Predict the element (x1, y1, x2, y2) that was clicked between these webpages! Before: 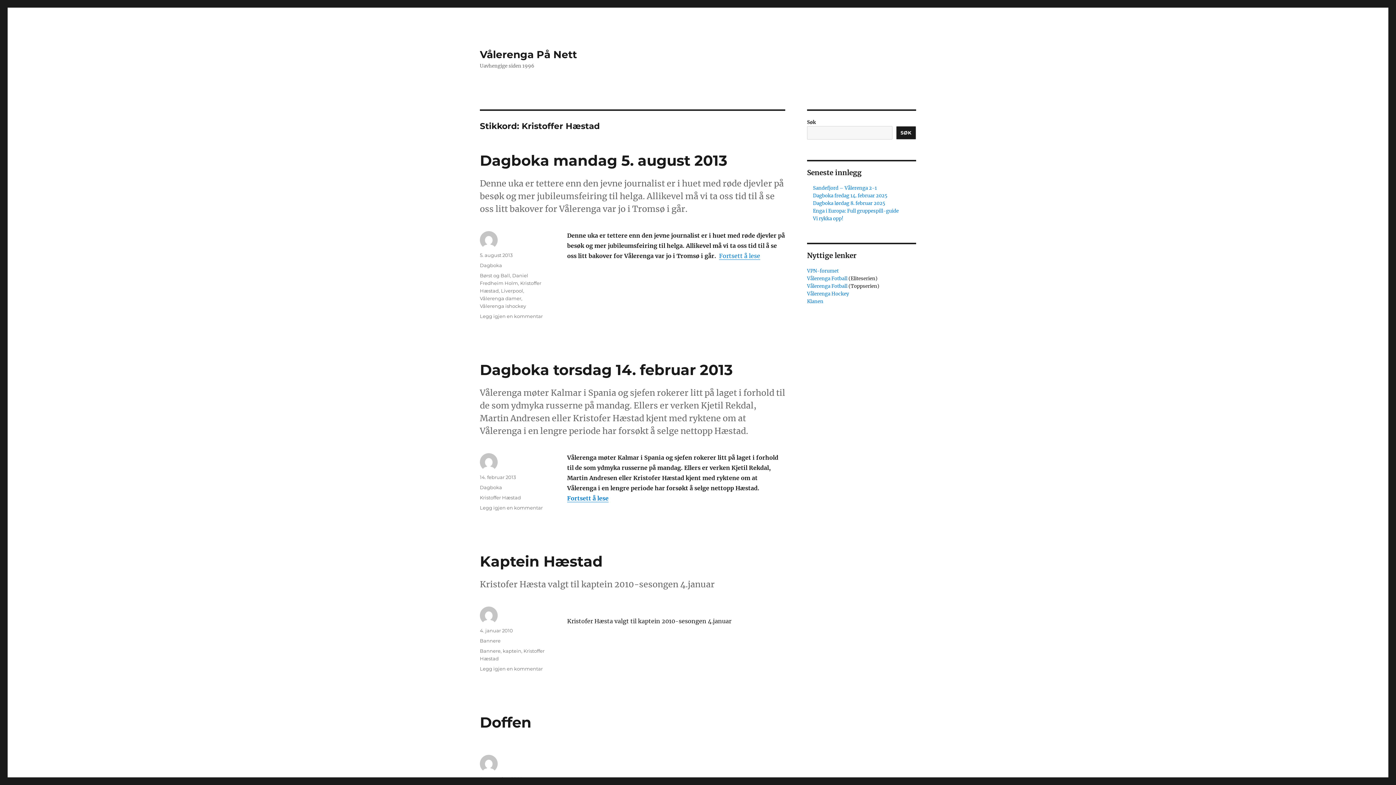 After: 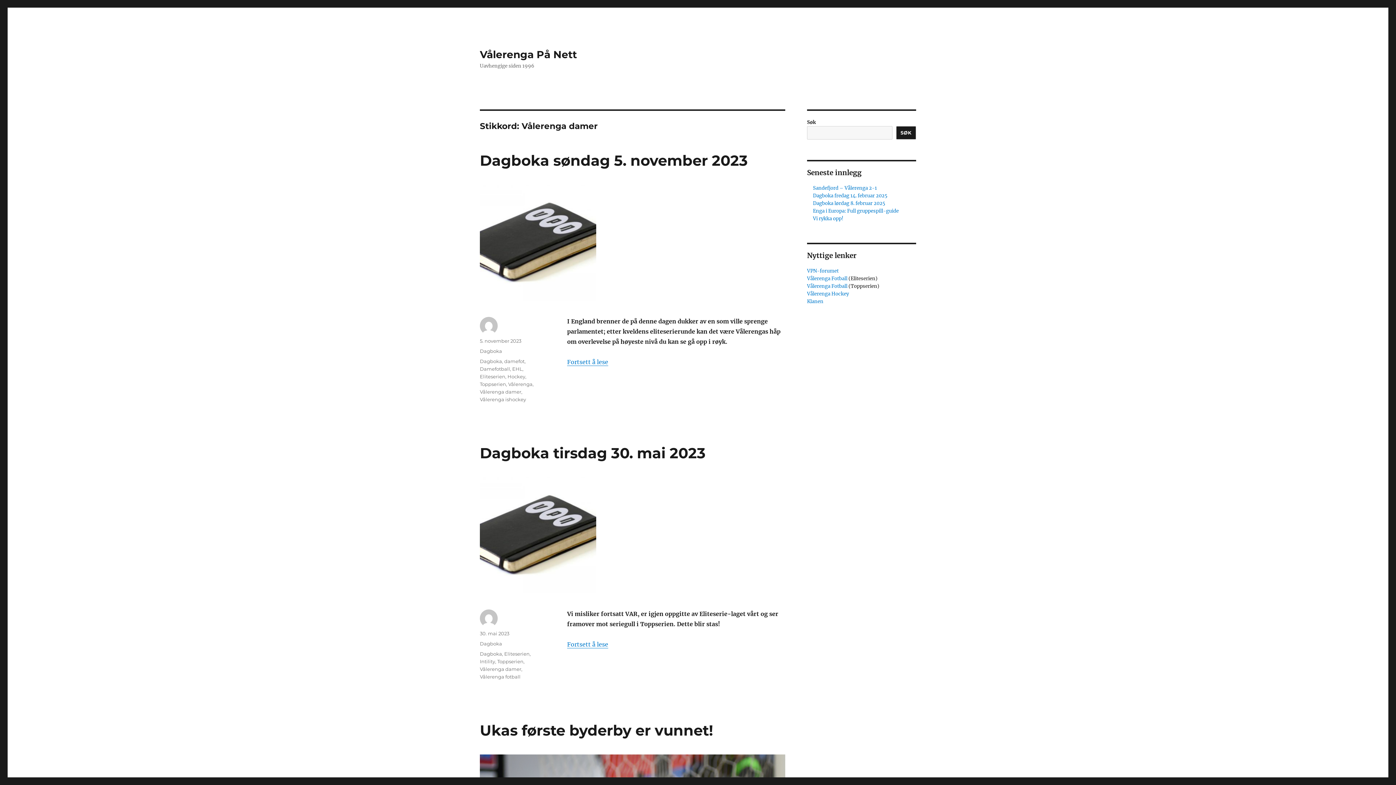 Action: label: Vålerenga damer bbox: (480, 295, 521, 301)